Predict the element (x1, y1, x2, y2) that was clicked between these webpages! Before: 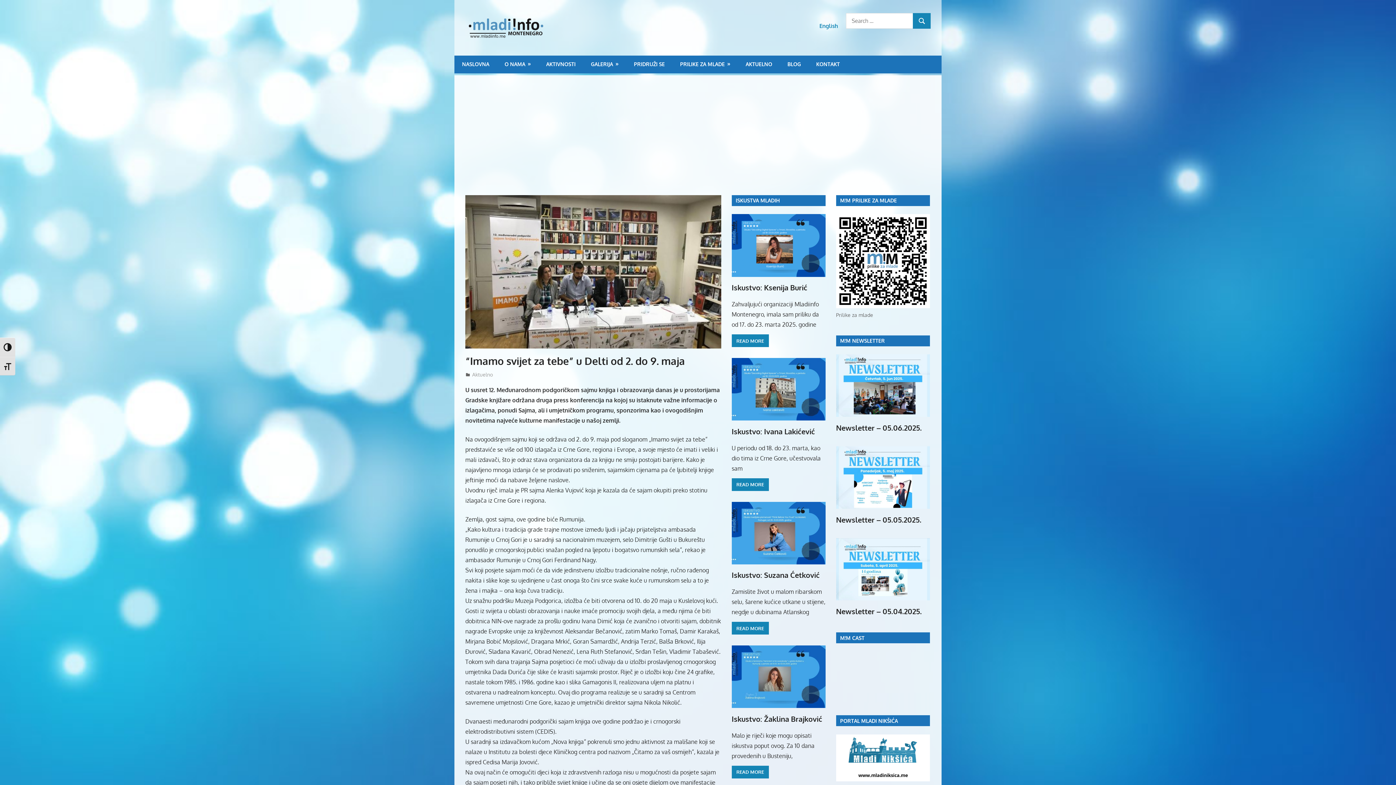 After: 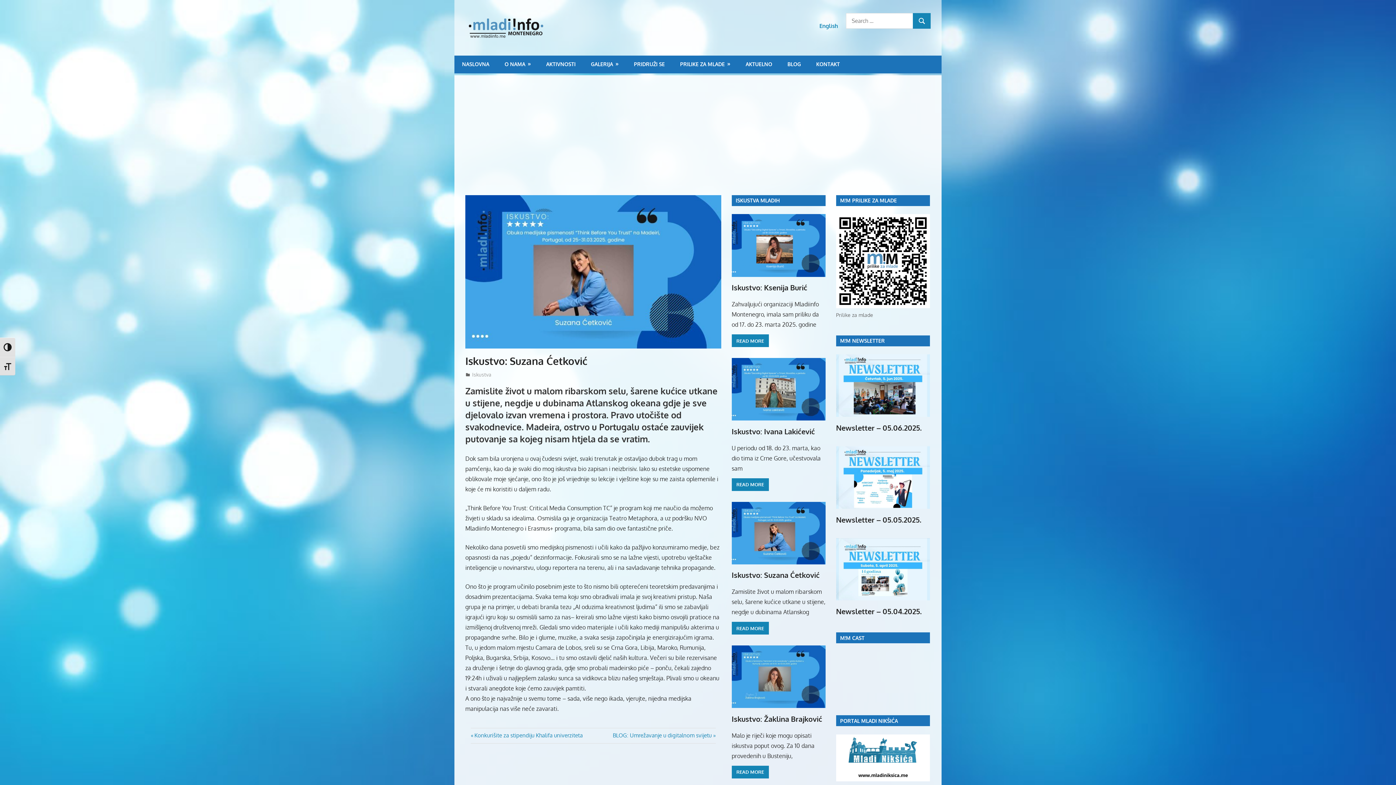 Action: label: READ MORE bbox: (731, 622, 768, 635)